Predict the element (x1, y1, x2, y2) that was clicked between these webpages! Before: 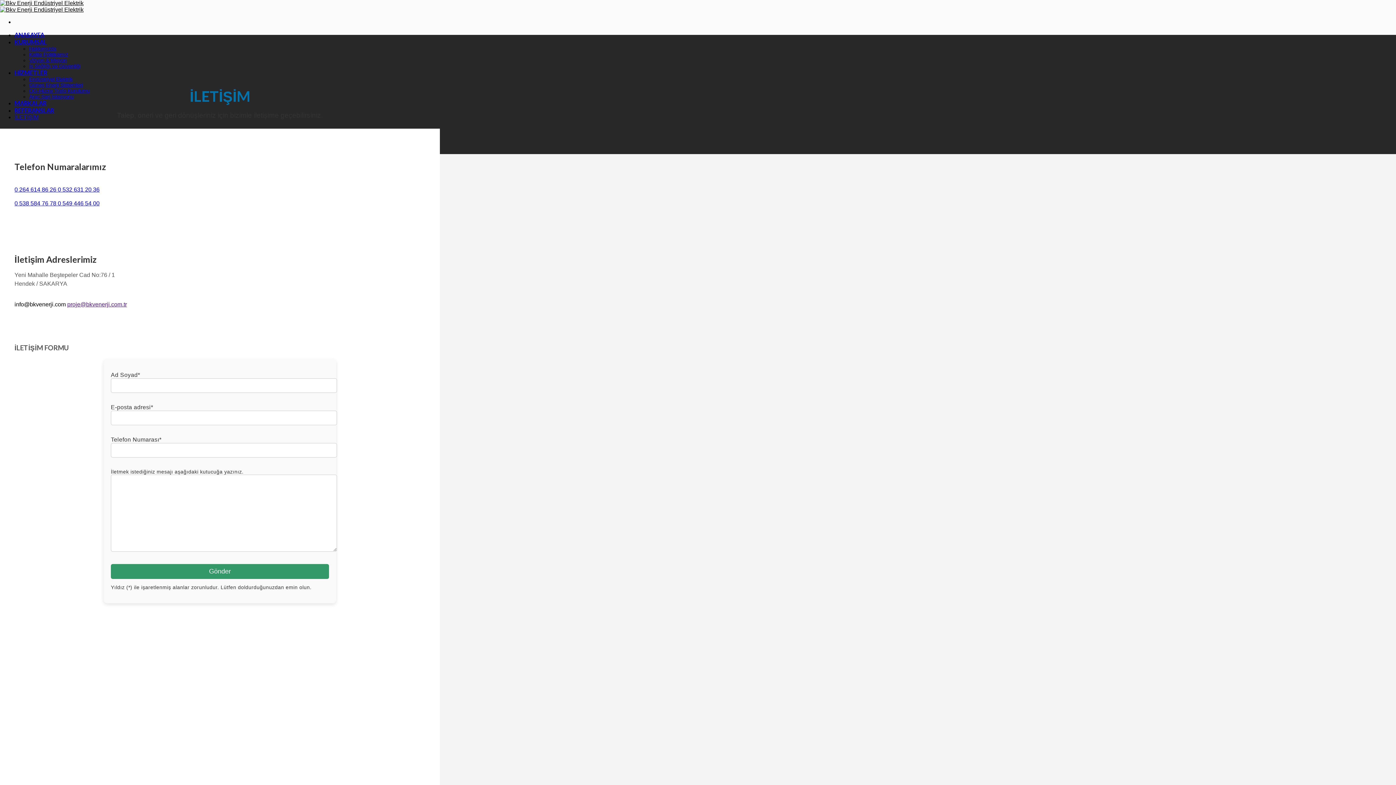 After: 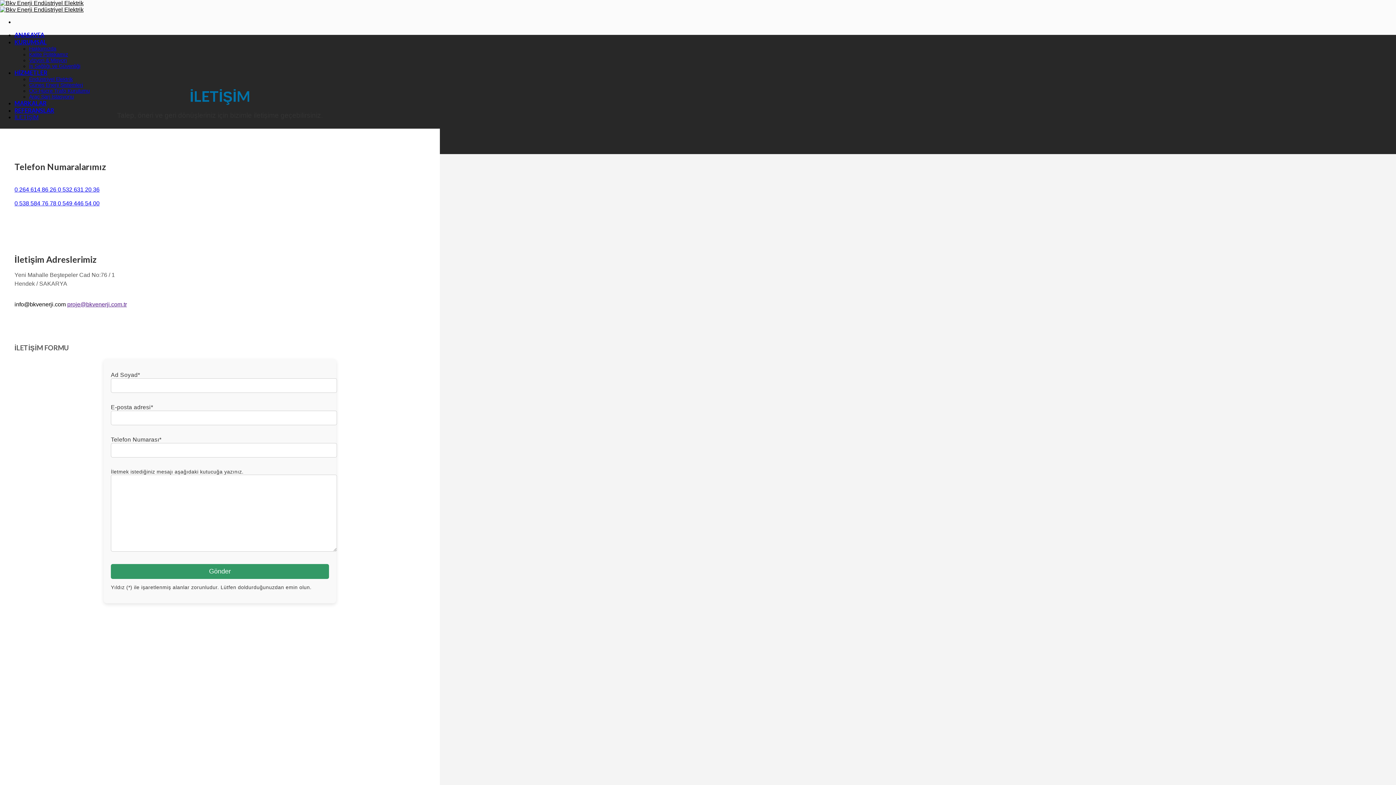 Action: label: KURUMSAL bbox: (14, 38, 46, 45)